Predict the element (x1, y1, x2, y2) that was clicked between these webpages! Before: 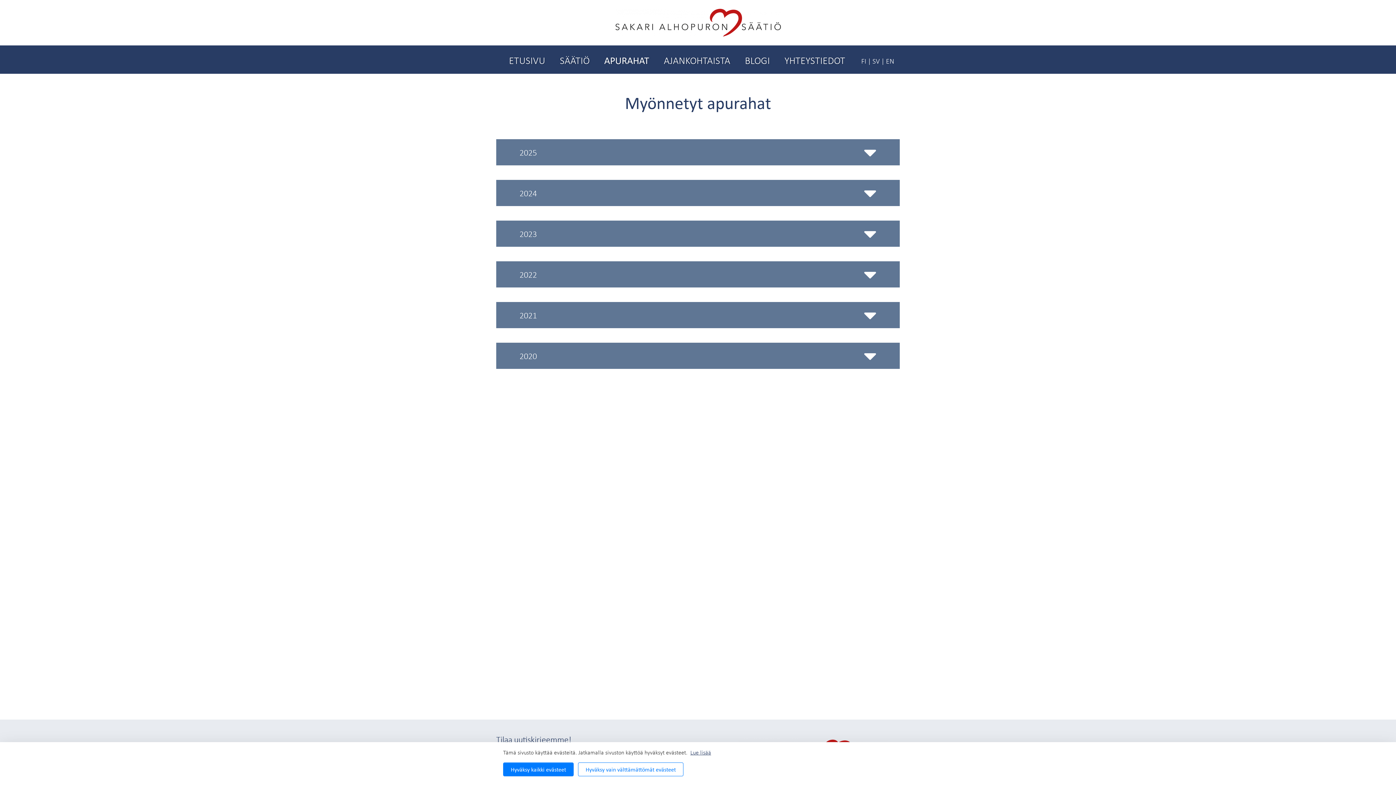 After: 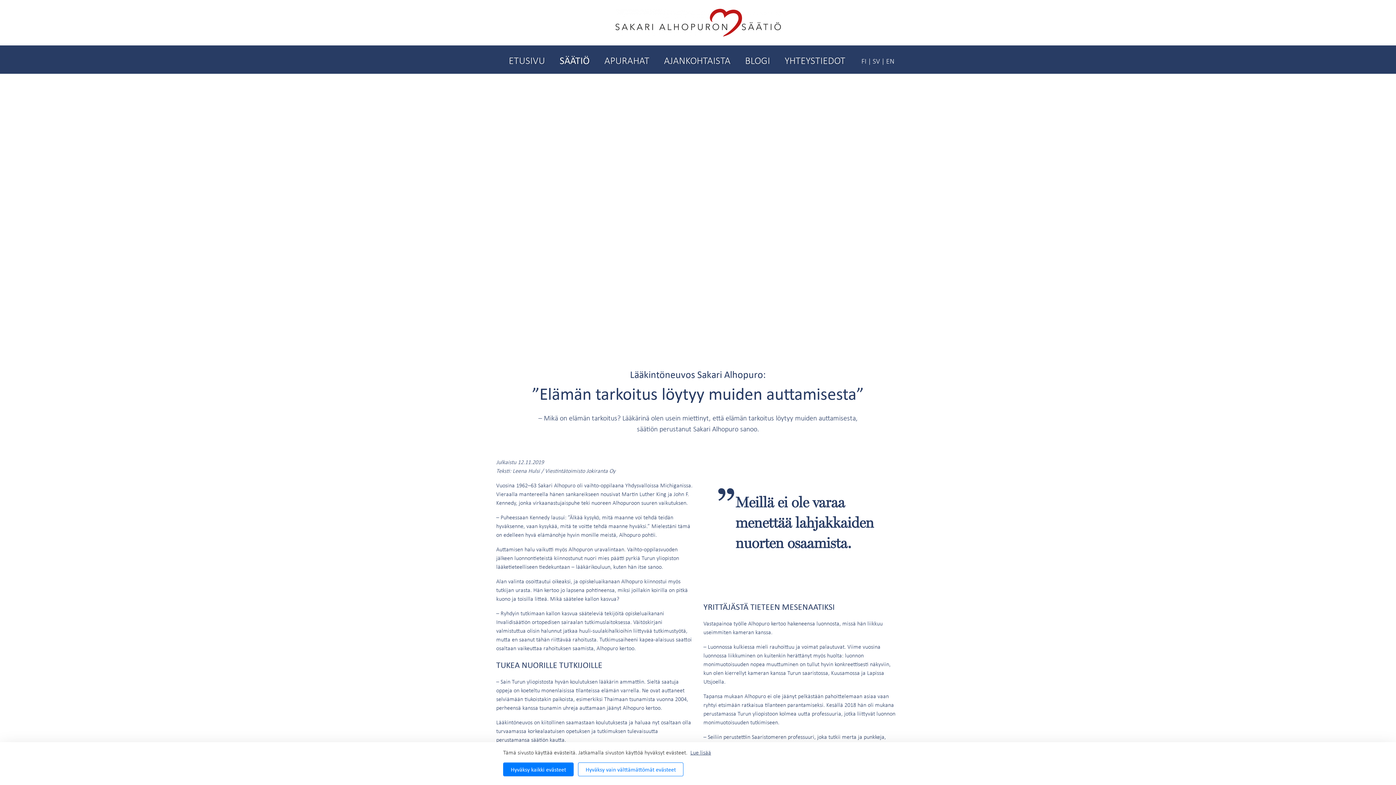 Action: bbox: (552, 45, 597, 73) label: SÄÄTIÖ